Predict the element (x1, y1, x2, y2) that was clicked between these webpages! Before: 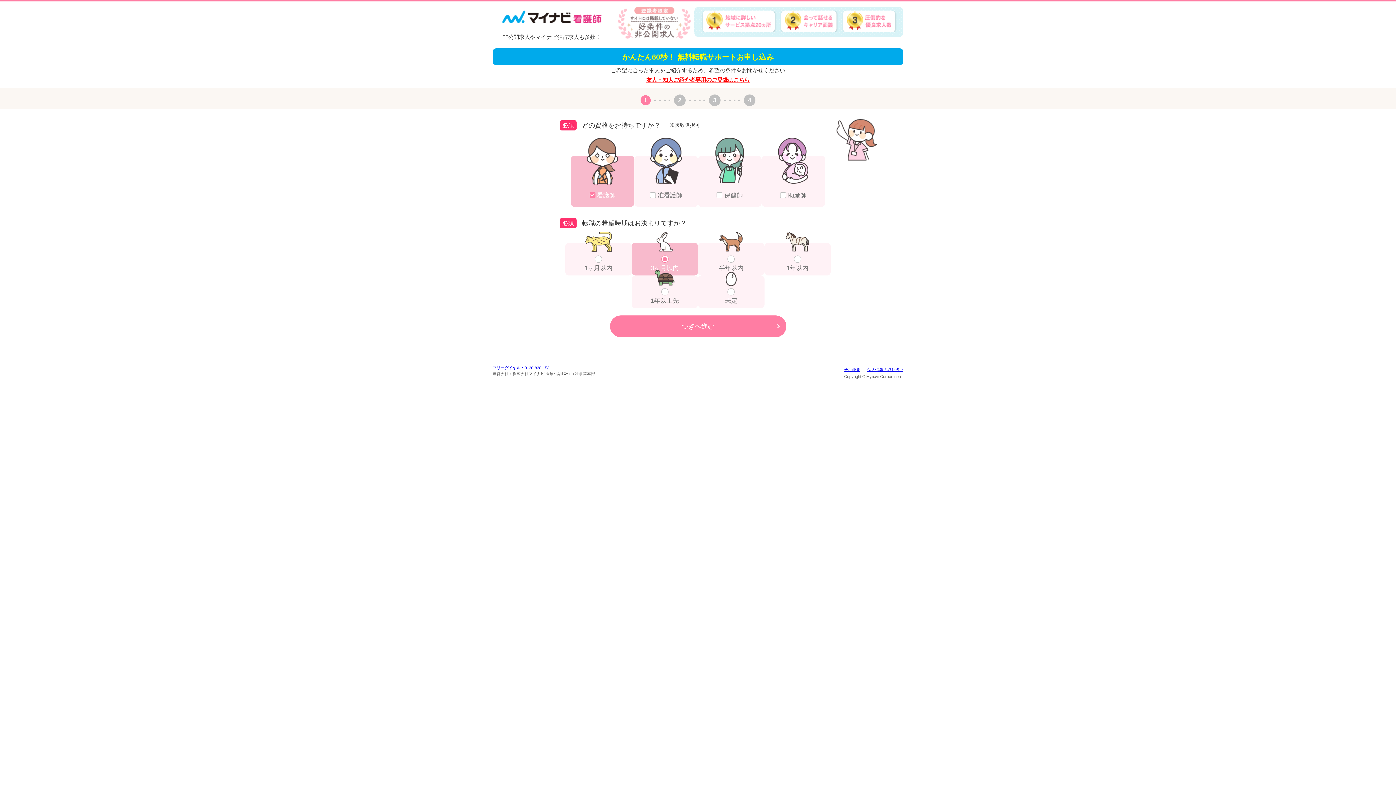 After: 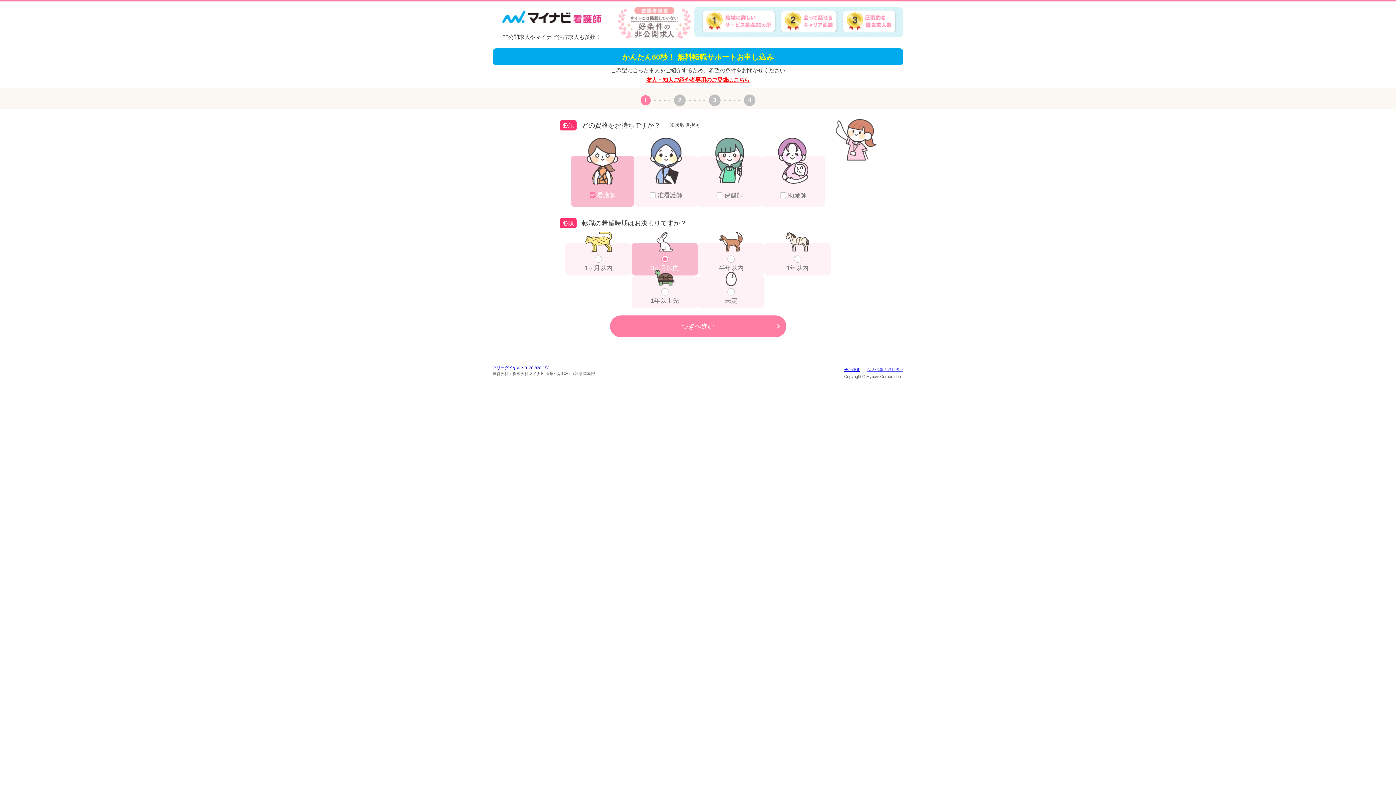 Action: bbox: (867, 367, 903, 372) label: 個人情報の取り扱い